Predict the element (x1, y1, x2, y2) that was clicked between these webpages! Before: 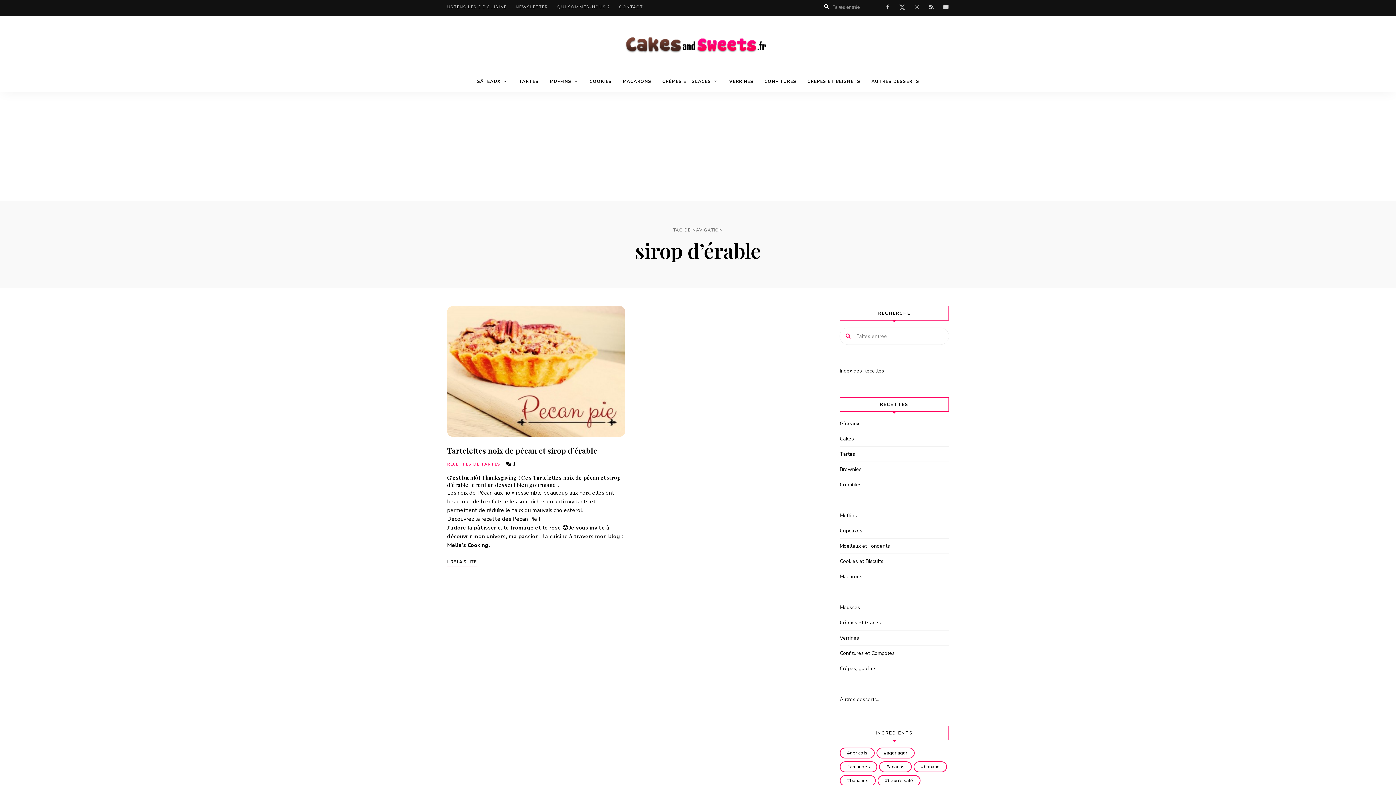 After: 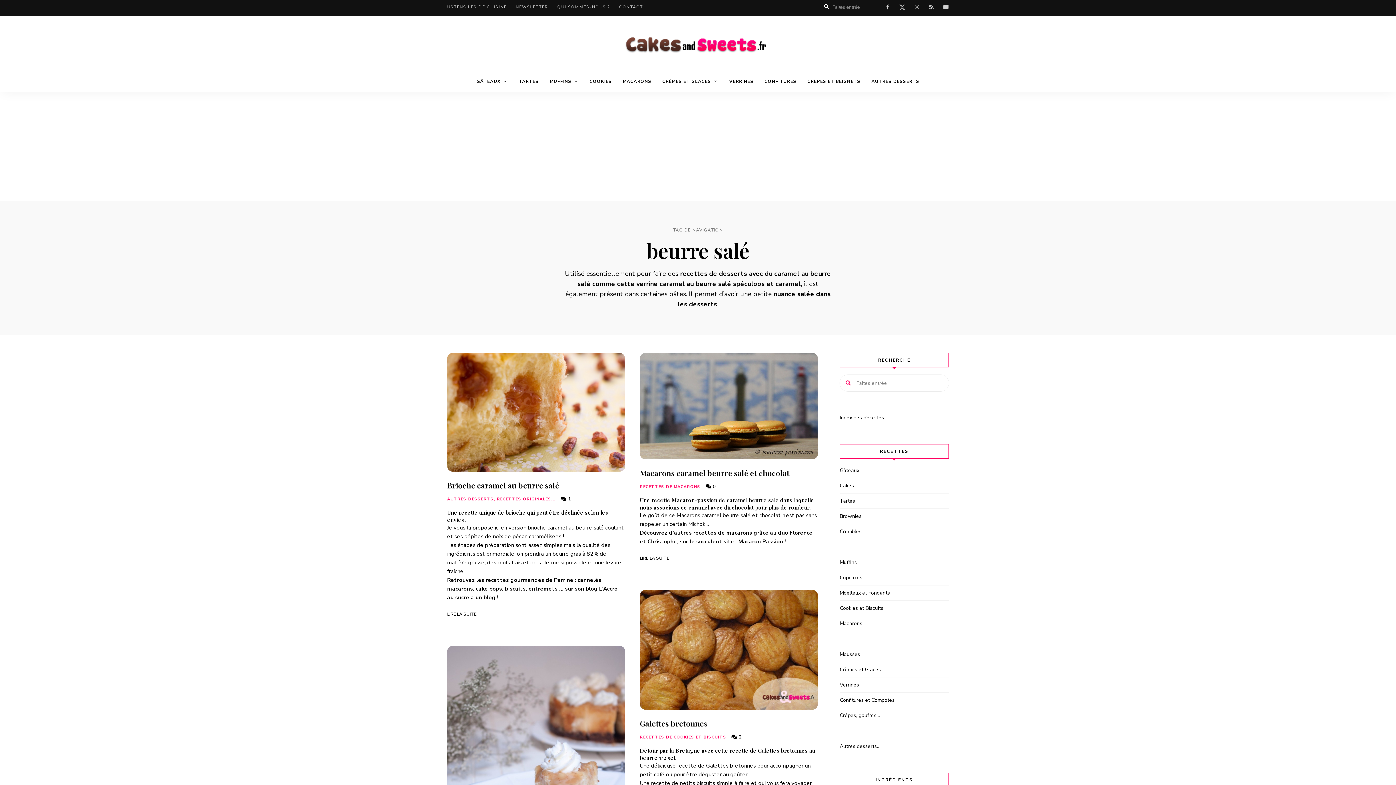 Action: bbox: (877, 775, 920, 786) label: beurre salé (22 éléments)